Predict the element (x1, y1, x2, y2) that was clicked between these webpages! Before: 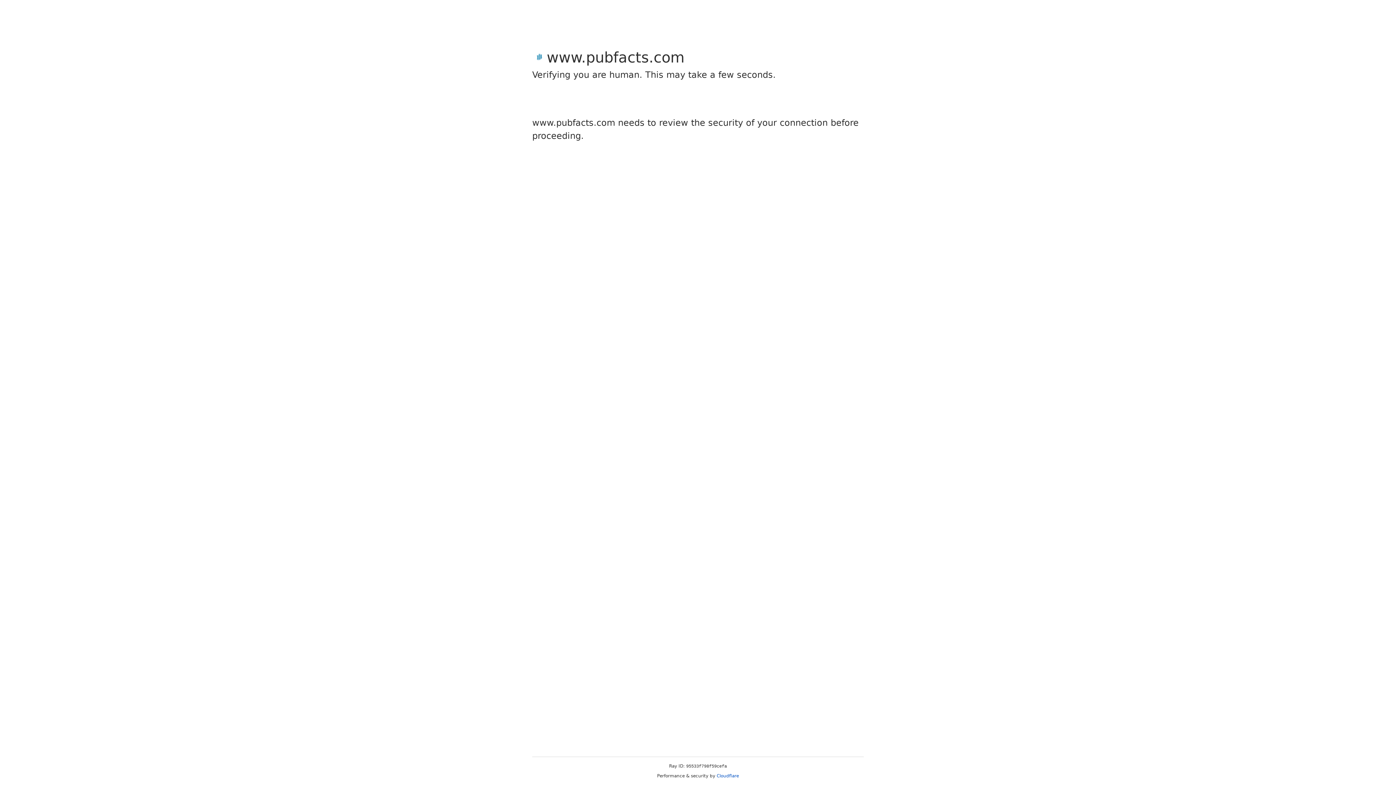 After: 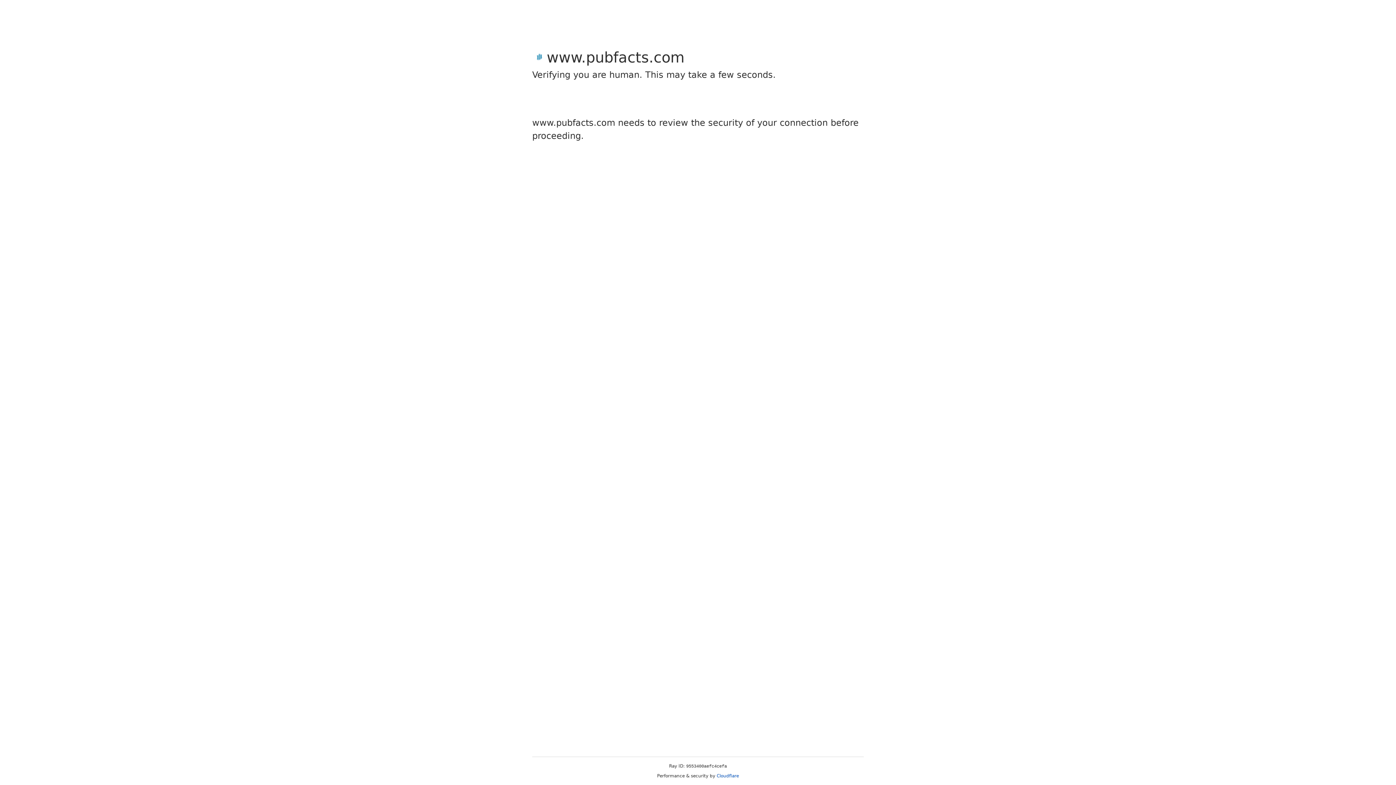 Action: bbox: (716, 773, 739, 778) label: Cloudflare